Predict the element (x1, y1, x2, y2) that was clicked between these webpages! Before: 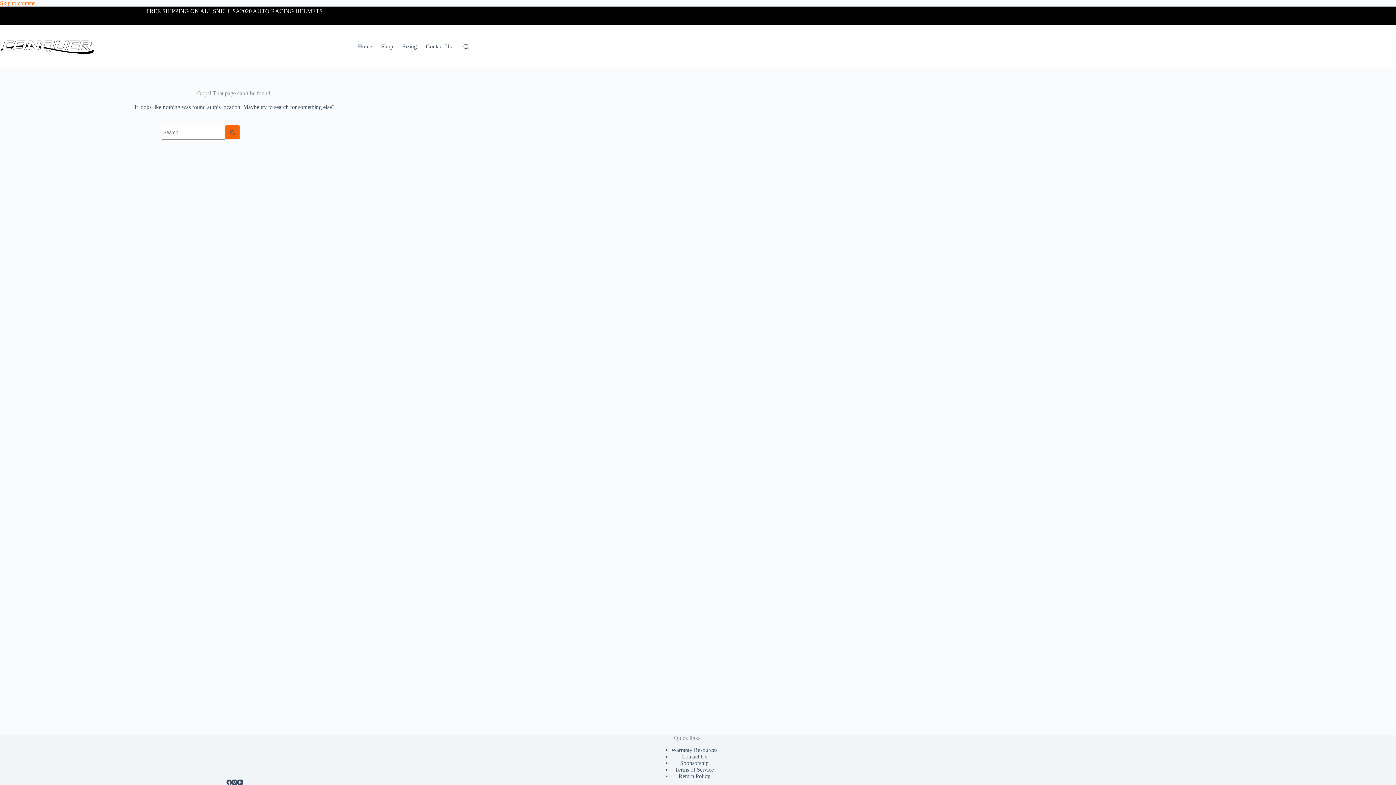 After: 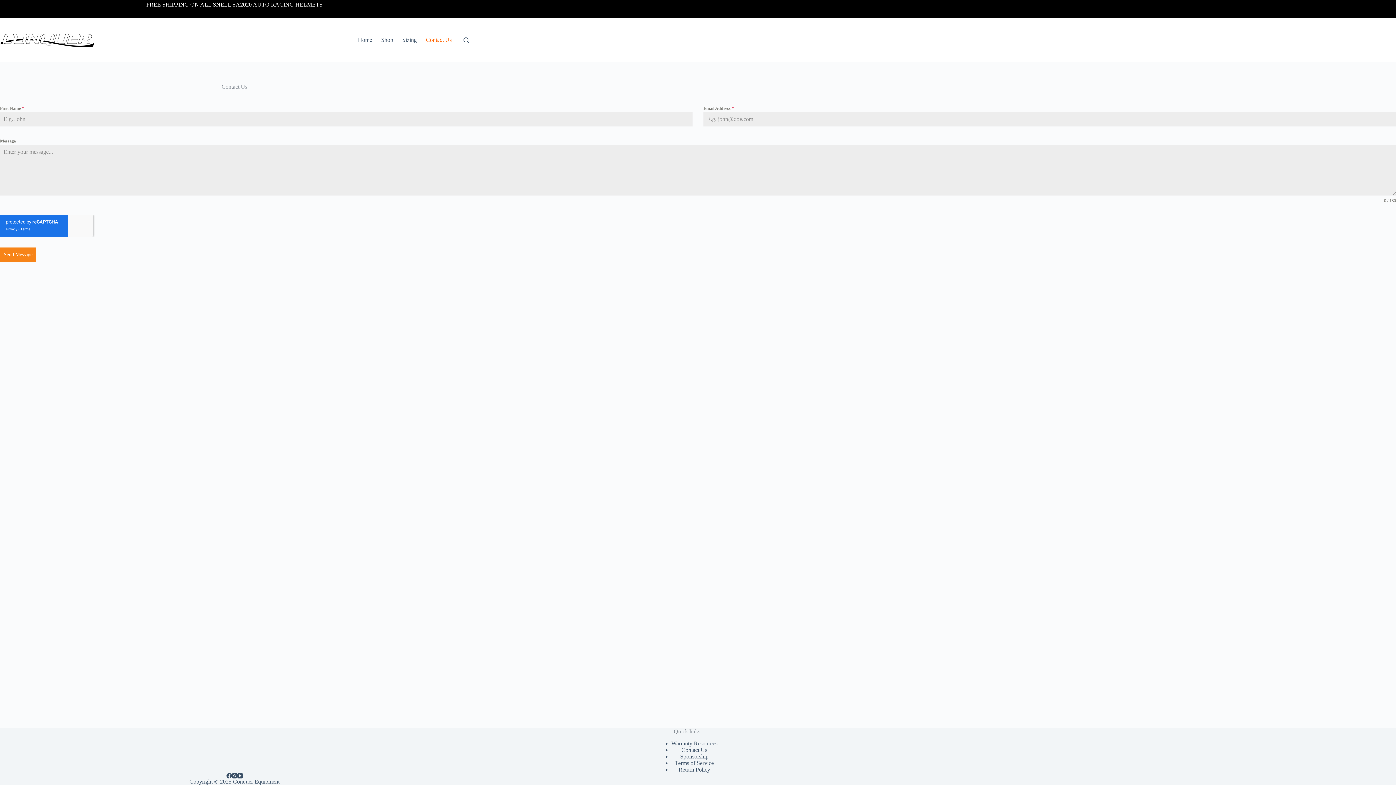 Action: label: Contact Us bbox: (421, 24, 456, 68)